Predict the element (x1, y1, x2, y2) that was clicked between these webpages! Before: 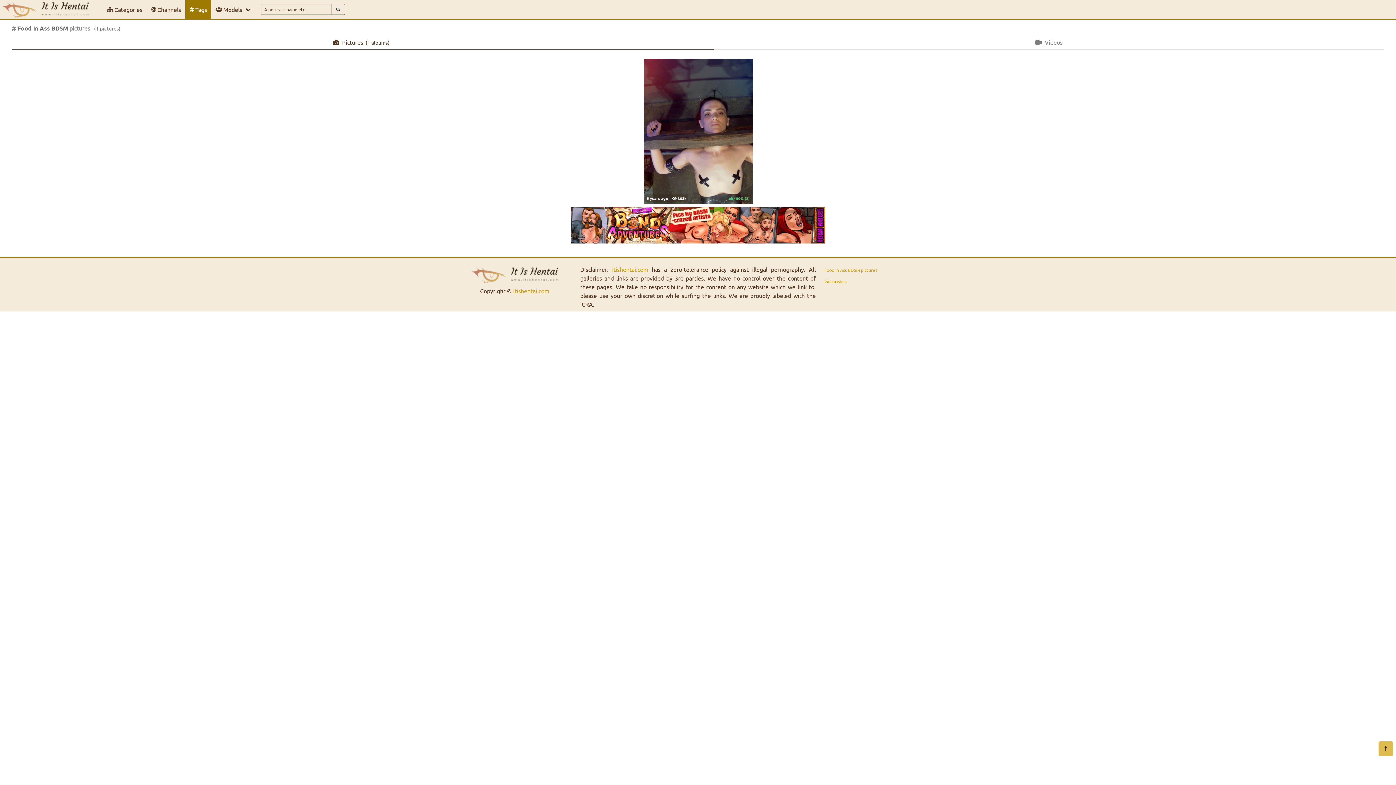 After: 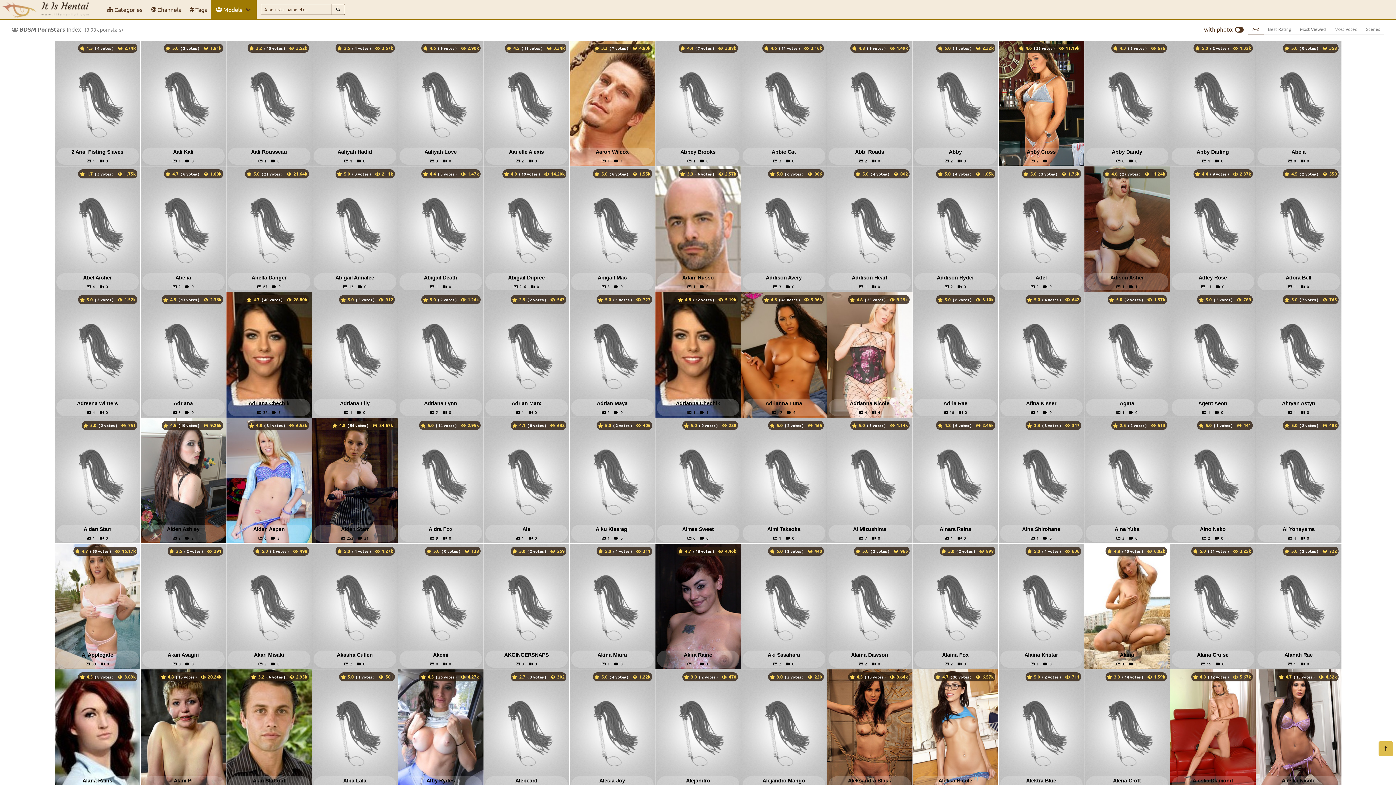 Action: label: Models bbox: (211, 0, 256, 18)